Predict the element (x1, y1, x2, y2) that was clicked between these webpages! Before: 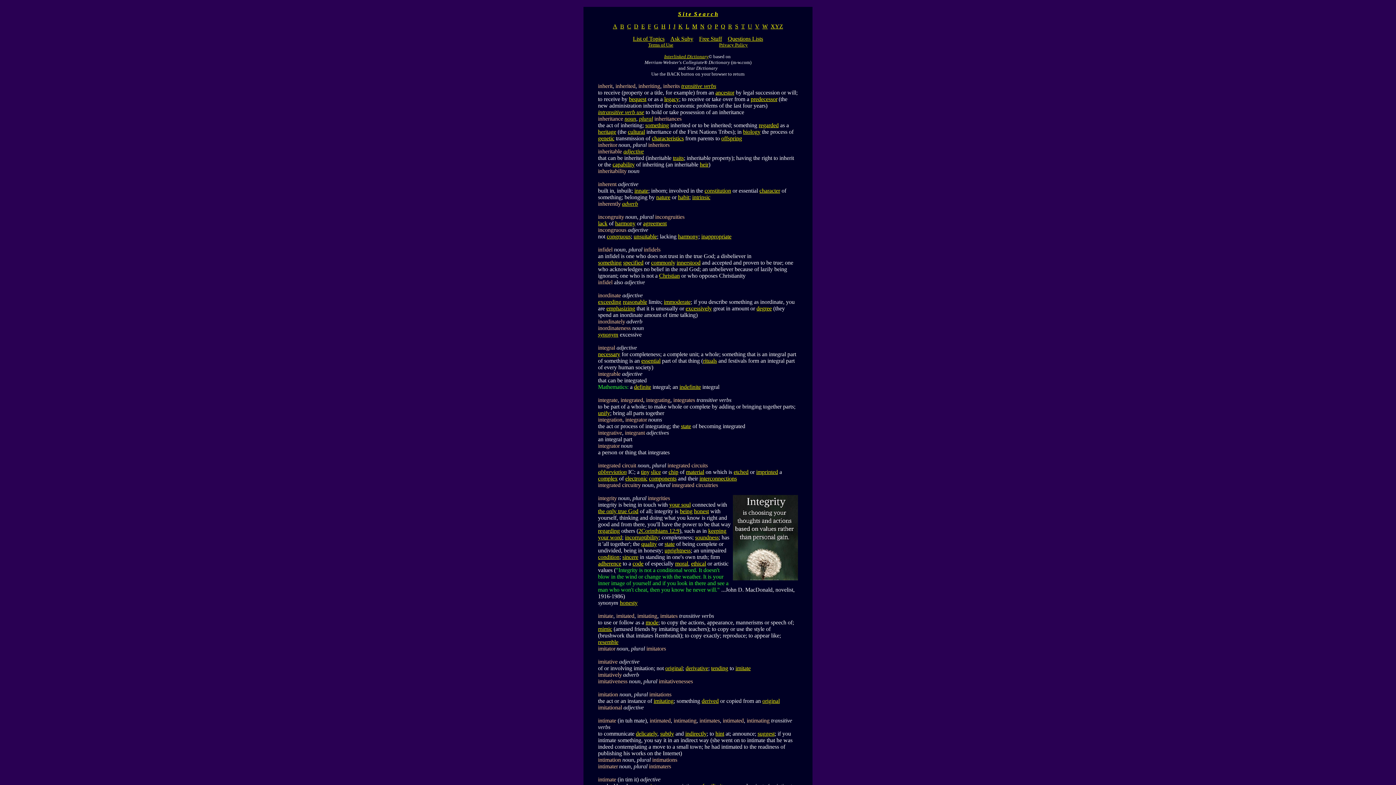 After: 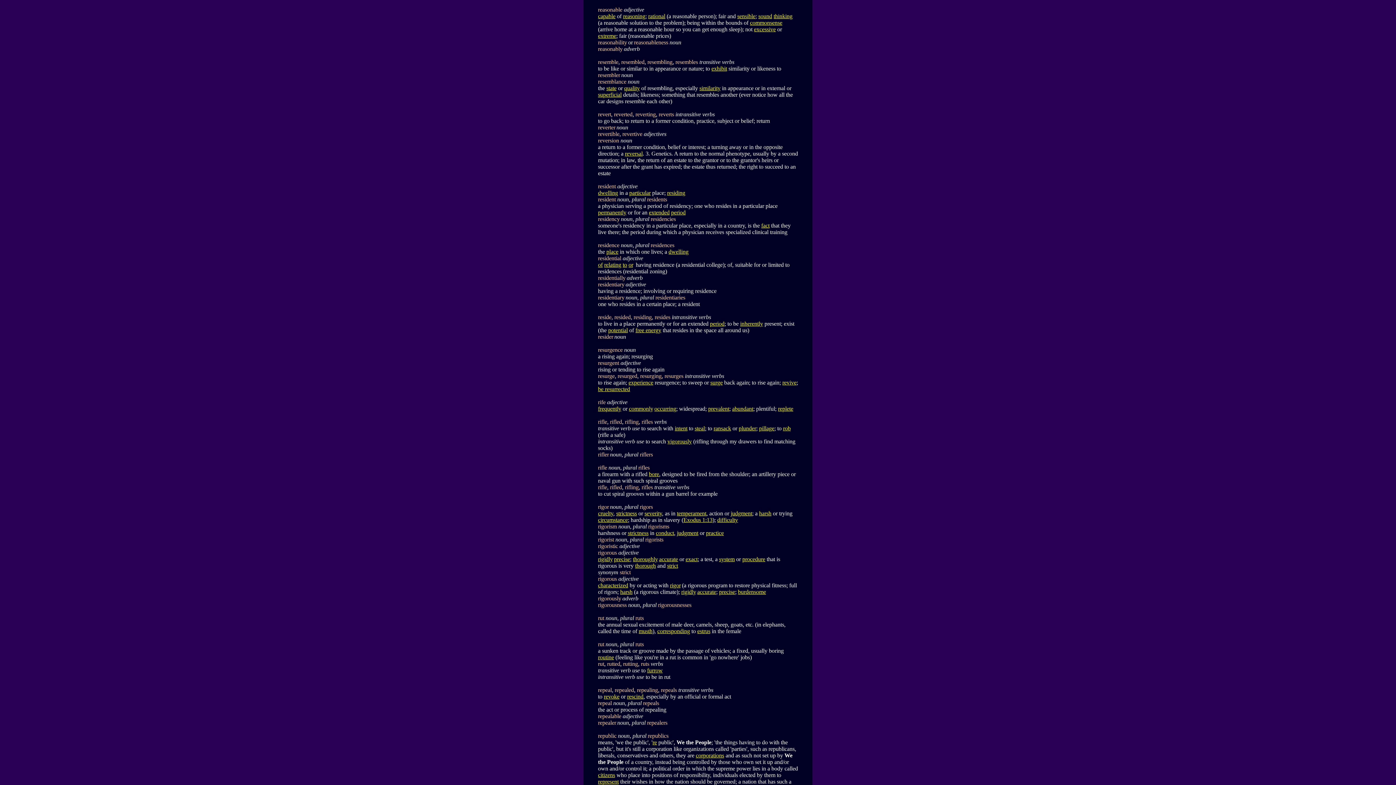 Action: bbox: (622, 298, 647, 305) label: reasonable